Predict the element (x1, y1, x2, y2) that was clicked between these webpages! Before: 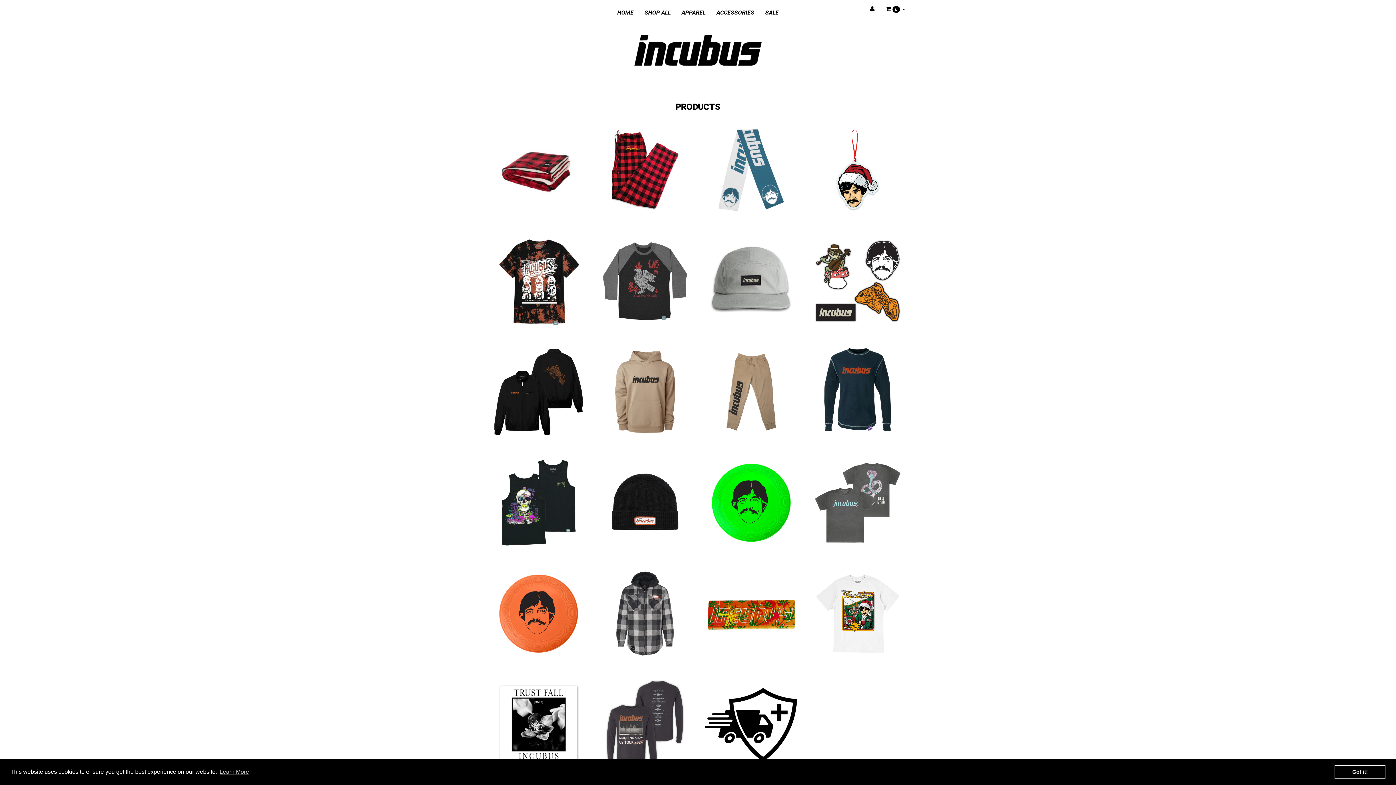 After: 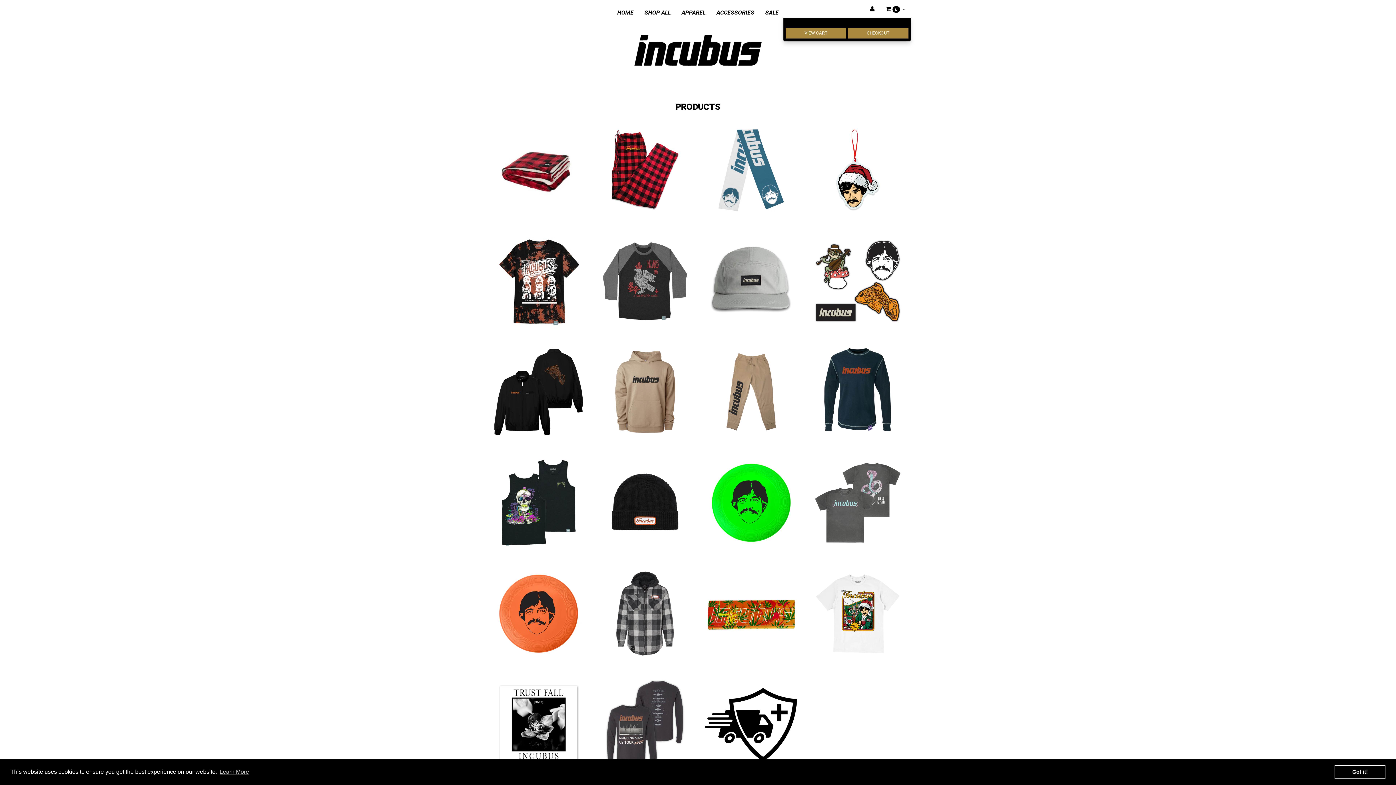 Action: label:  0  bbox: (880, 0, 910, 18)